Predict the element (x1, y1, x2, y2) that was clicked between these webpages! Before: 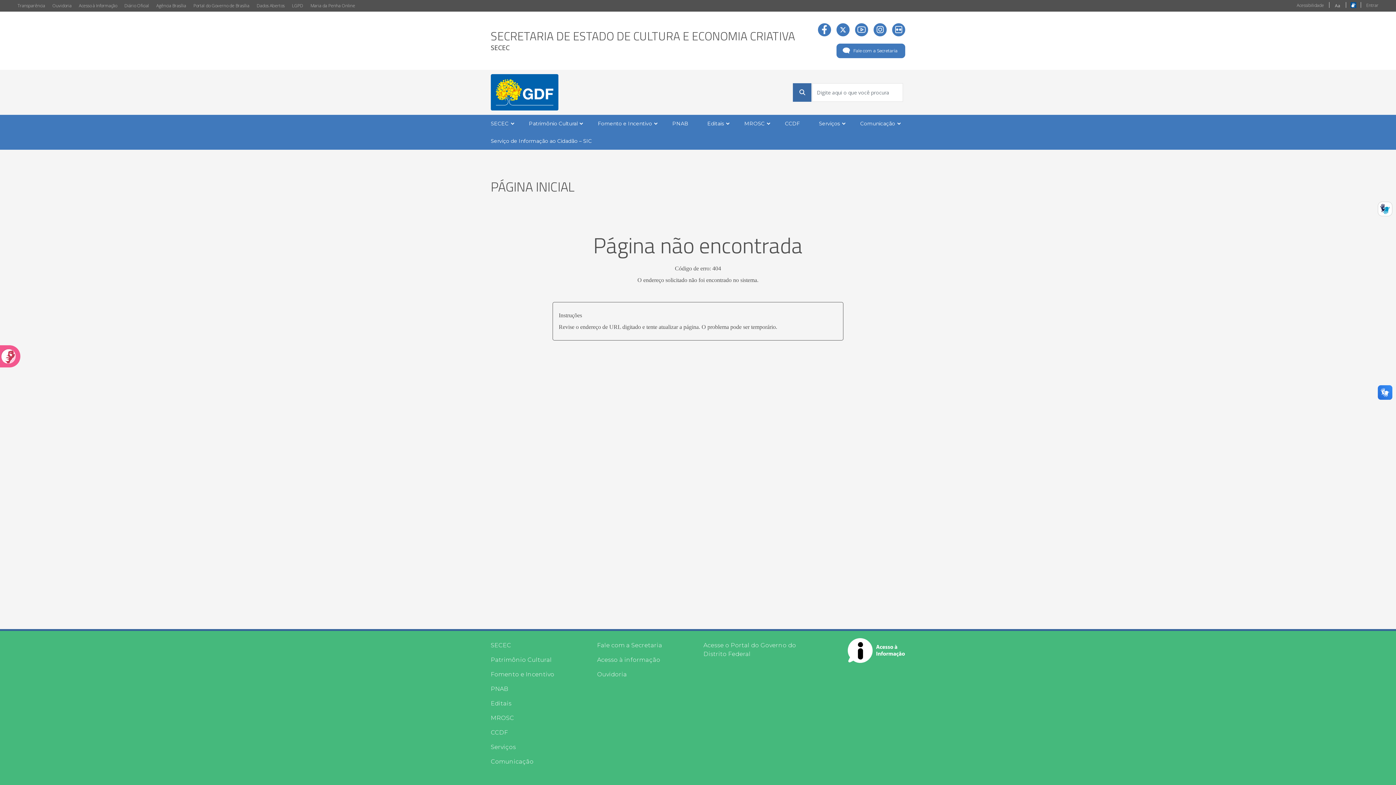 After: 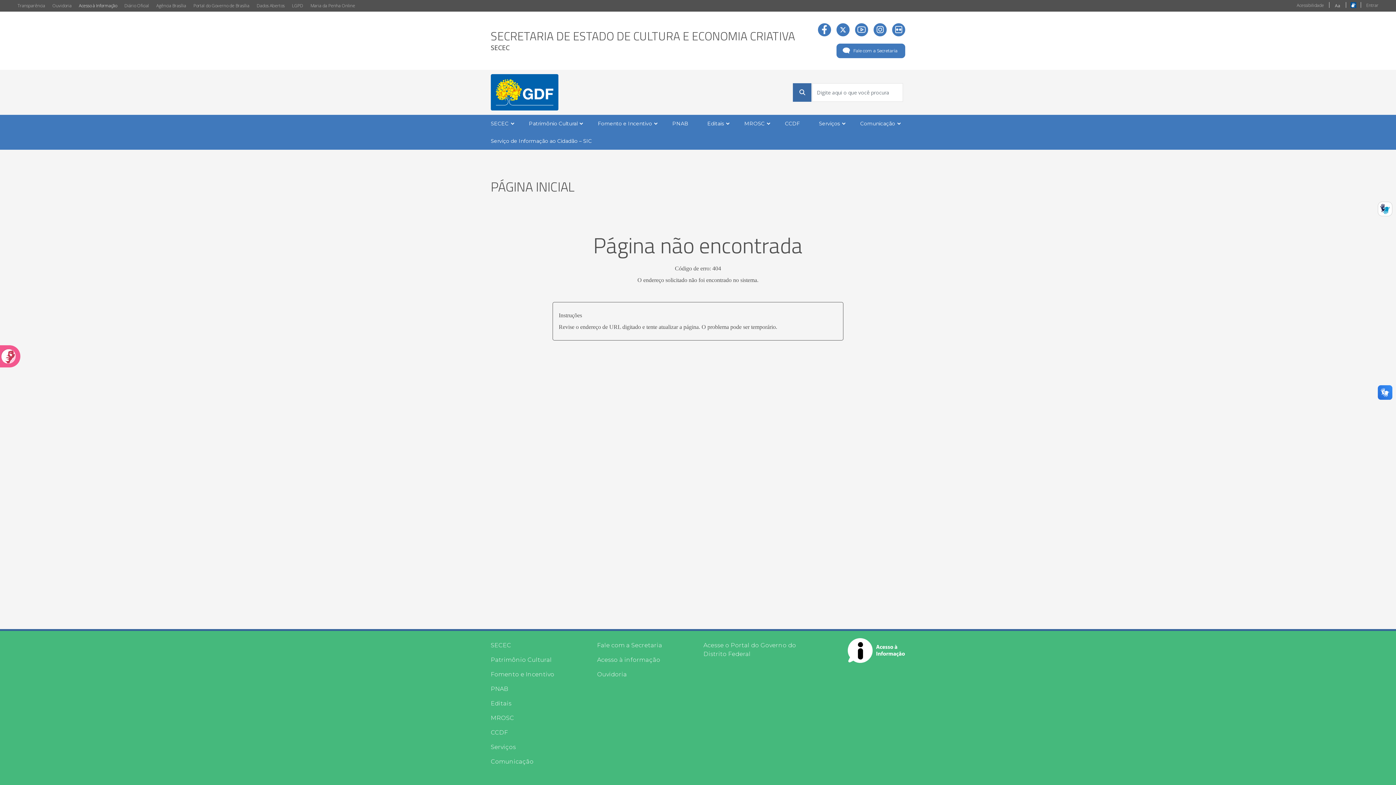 Action: label: Acesso à Informação bbox: (75, 0, 120, 11)